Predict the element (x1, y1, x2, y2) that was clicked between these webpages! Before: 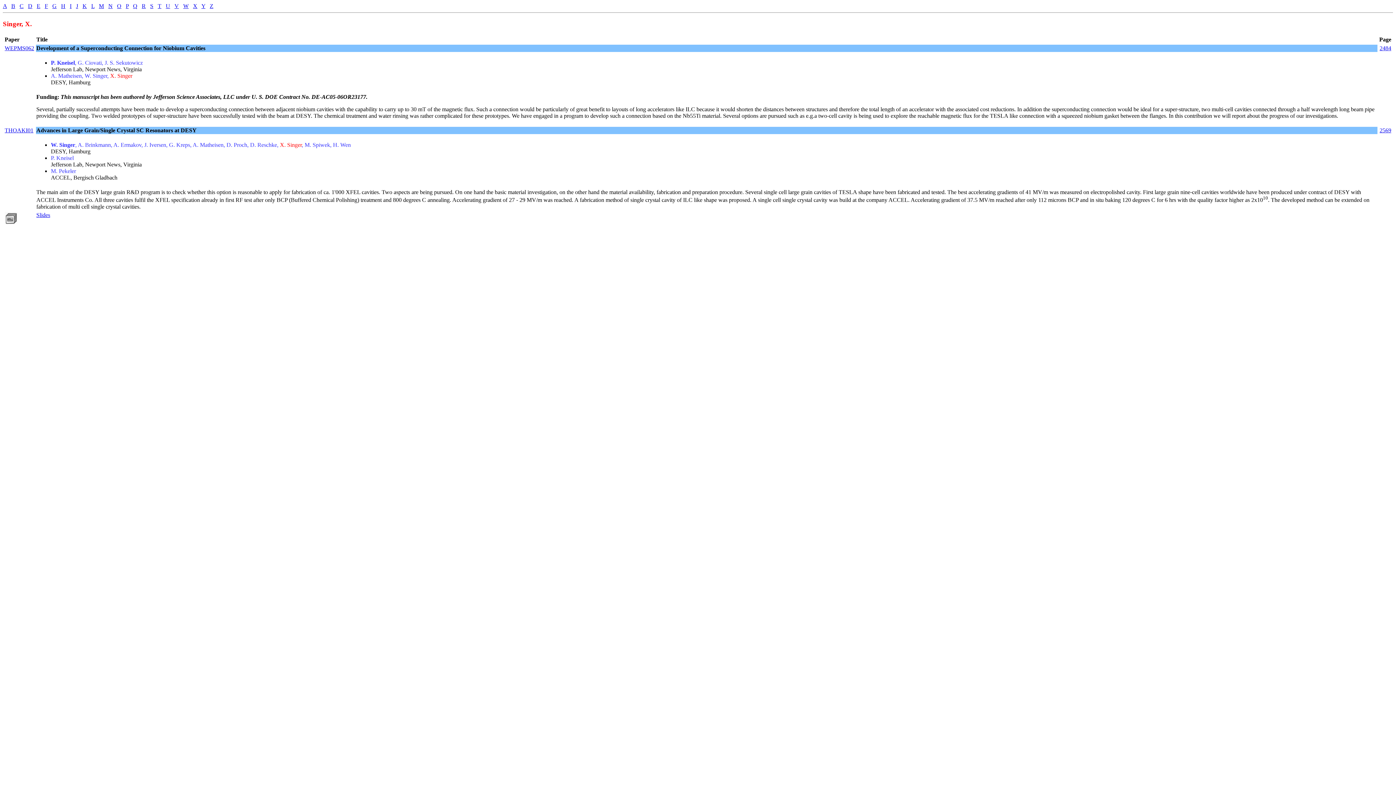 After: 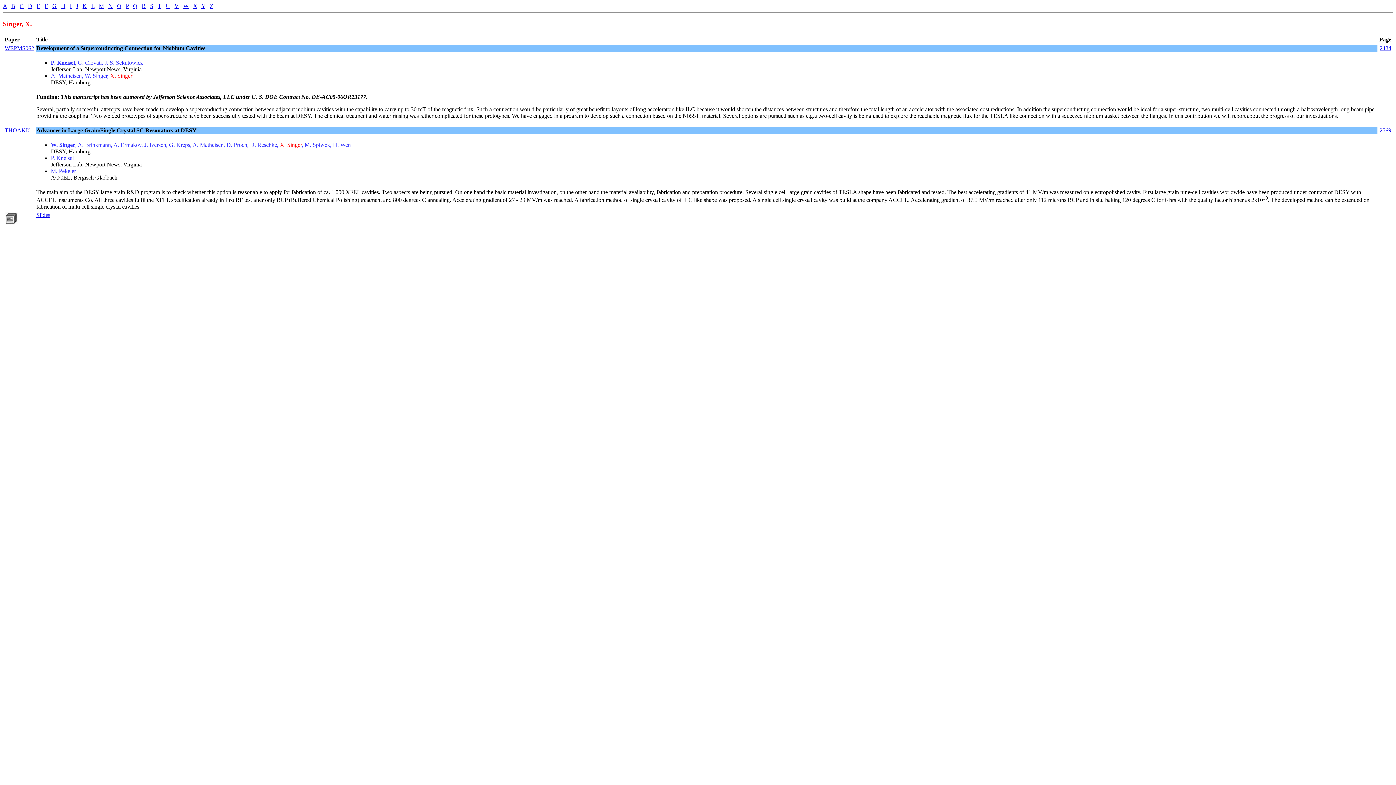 Action: label: L bbox: (91, 2, 94, 9)